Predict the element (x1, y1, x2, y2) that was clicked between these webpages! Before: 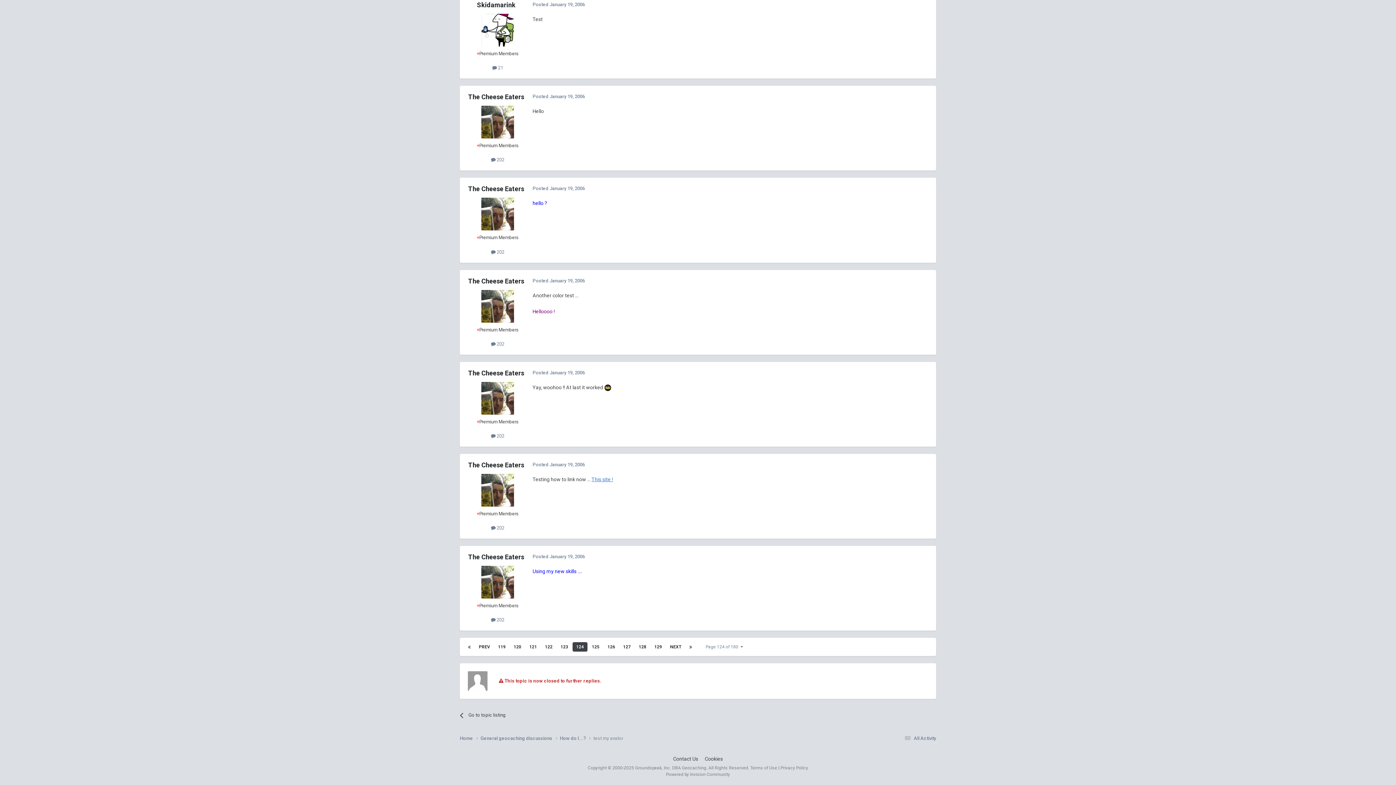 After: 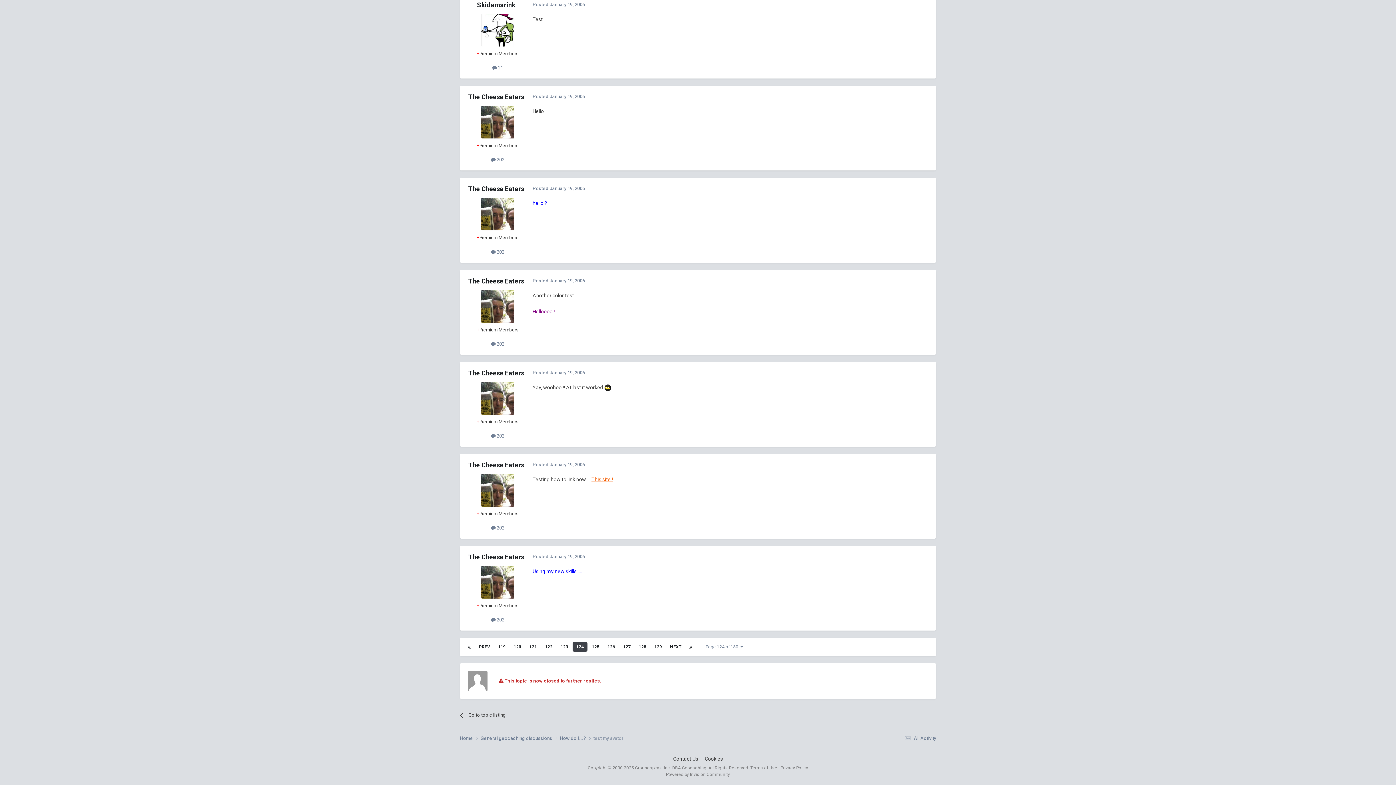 Action: bbox: (591, 476, 613, 482) label: This site !